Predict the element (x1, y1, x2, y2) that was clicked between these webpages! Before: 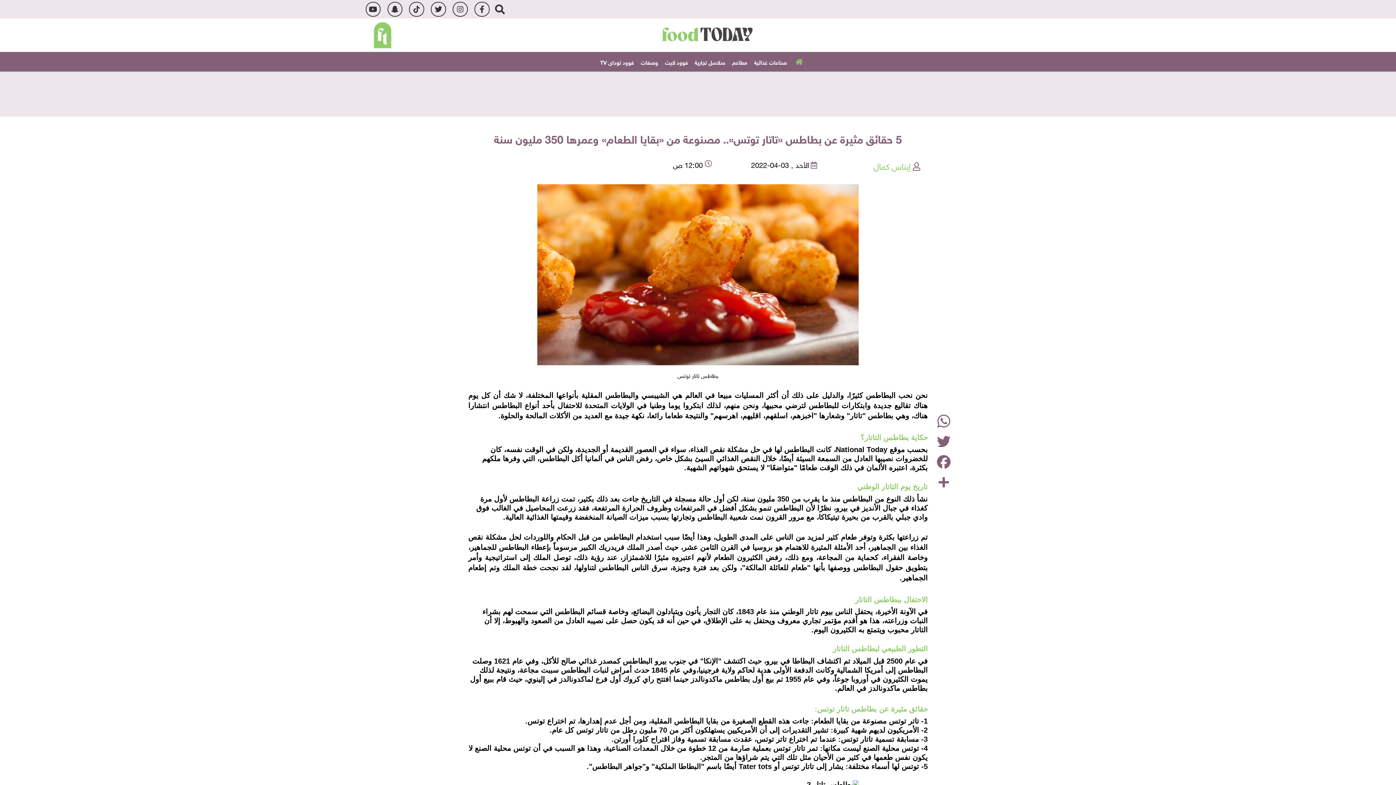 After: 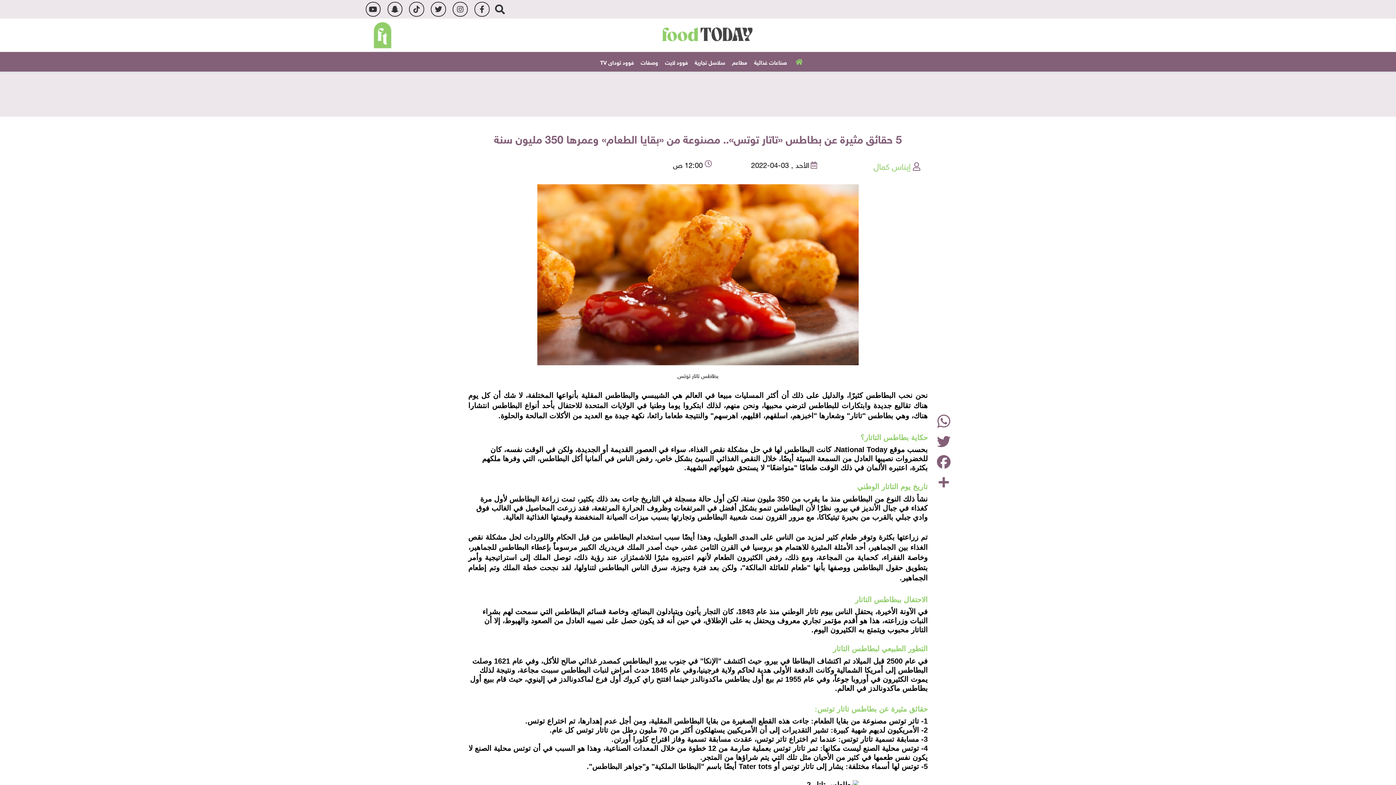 Action: bbox: (452, 1, 467, 16) label: insta